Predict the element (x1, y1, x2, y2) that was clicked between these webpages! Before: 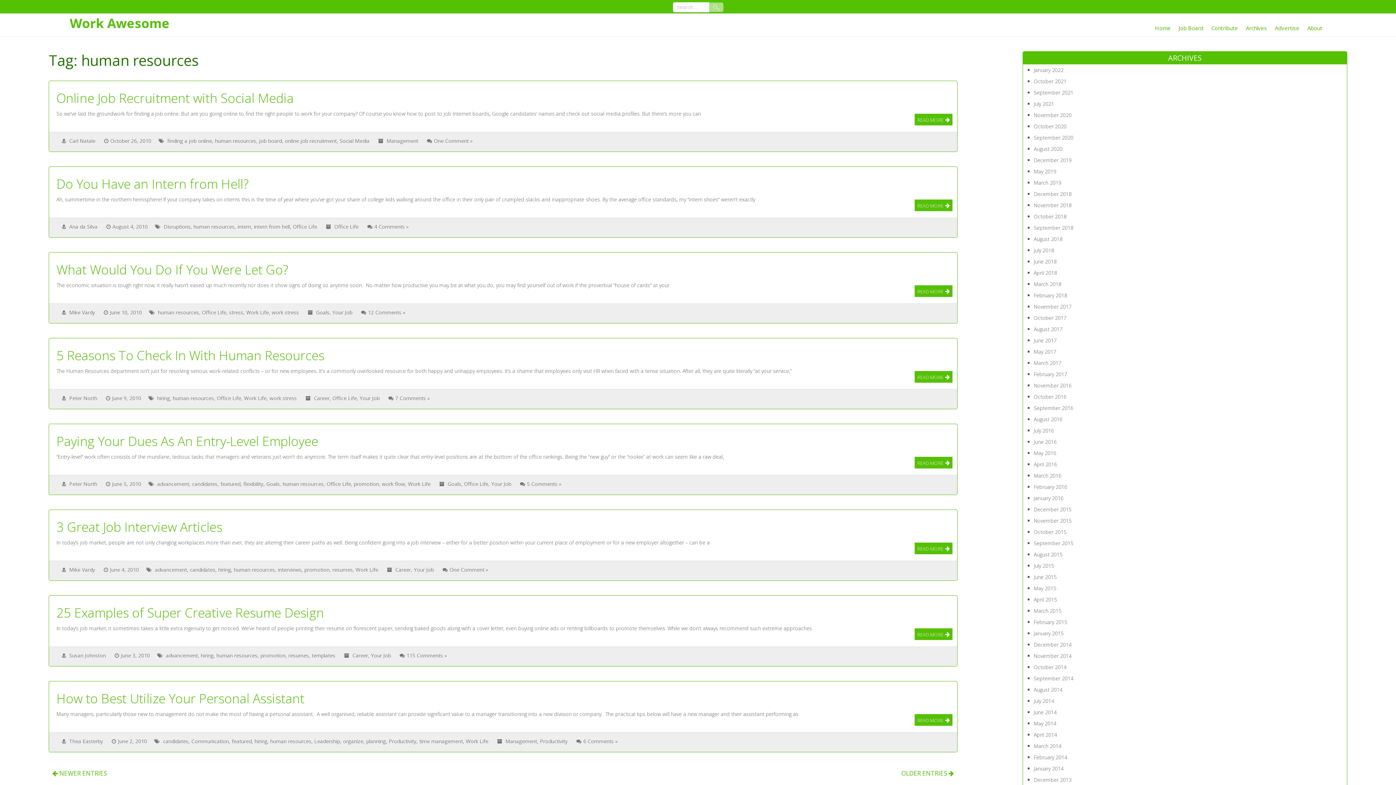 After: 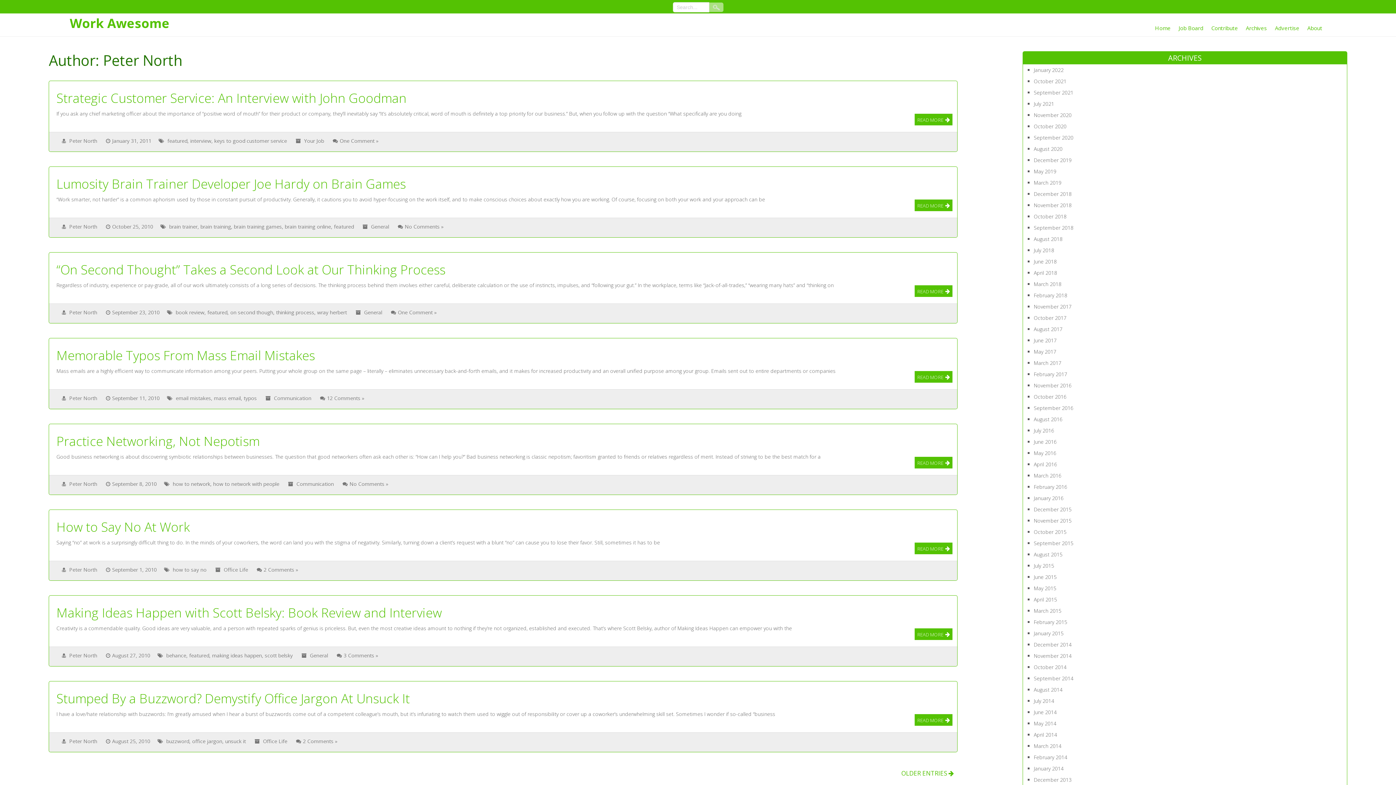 Action: bbox: (69, 480, 97, 487) label: Peter North